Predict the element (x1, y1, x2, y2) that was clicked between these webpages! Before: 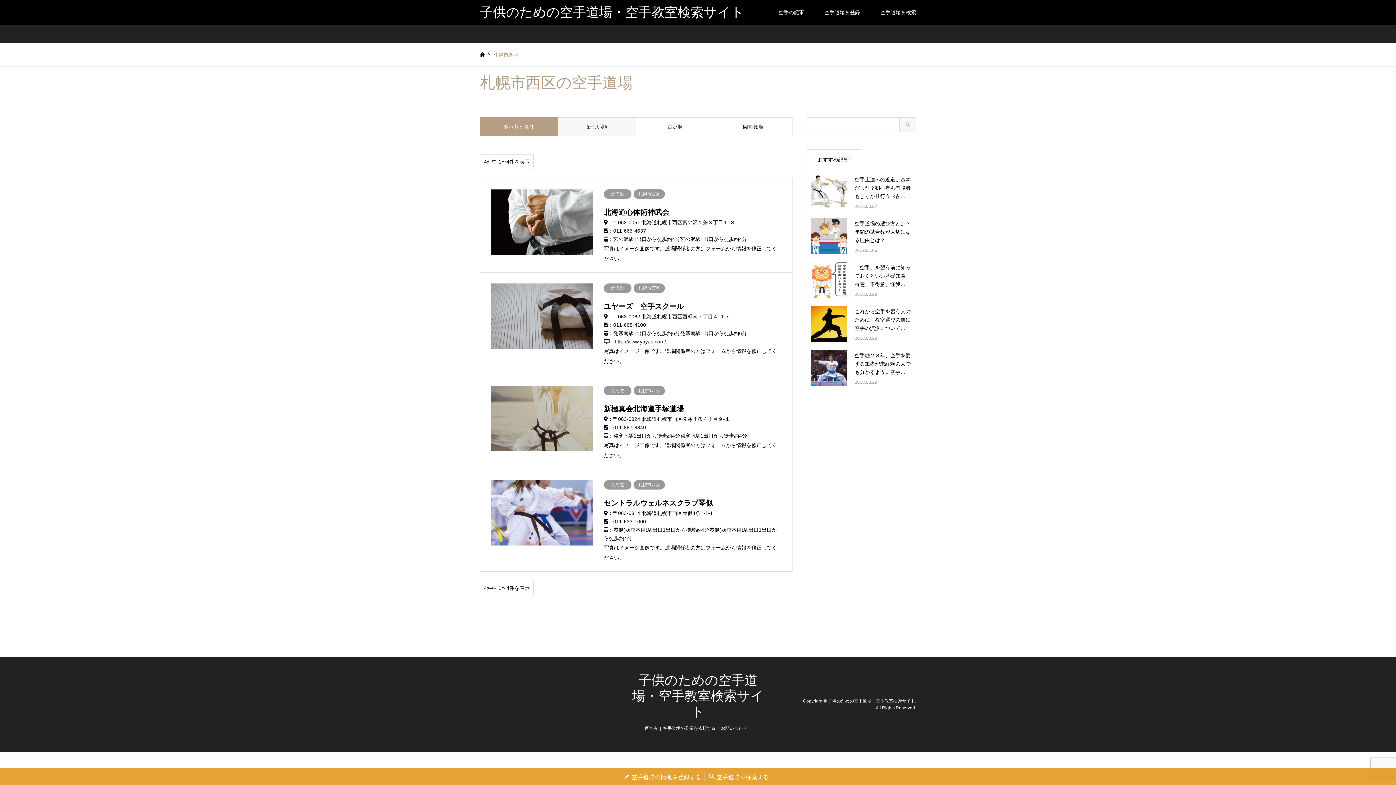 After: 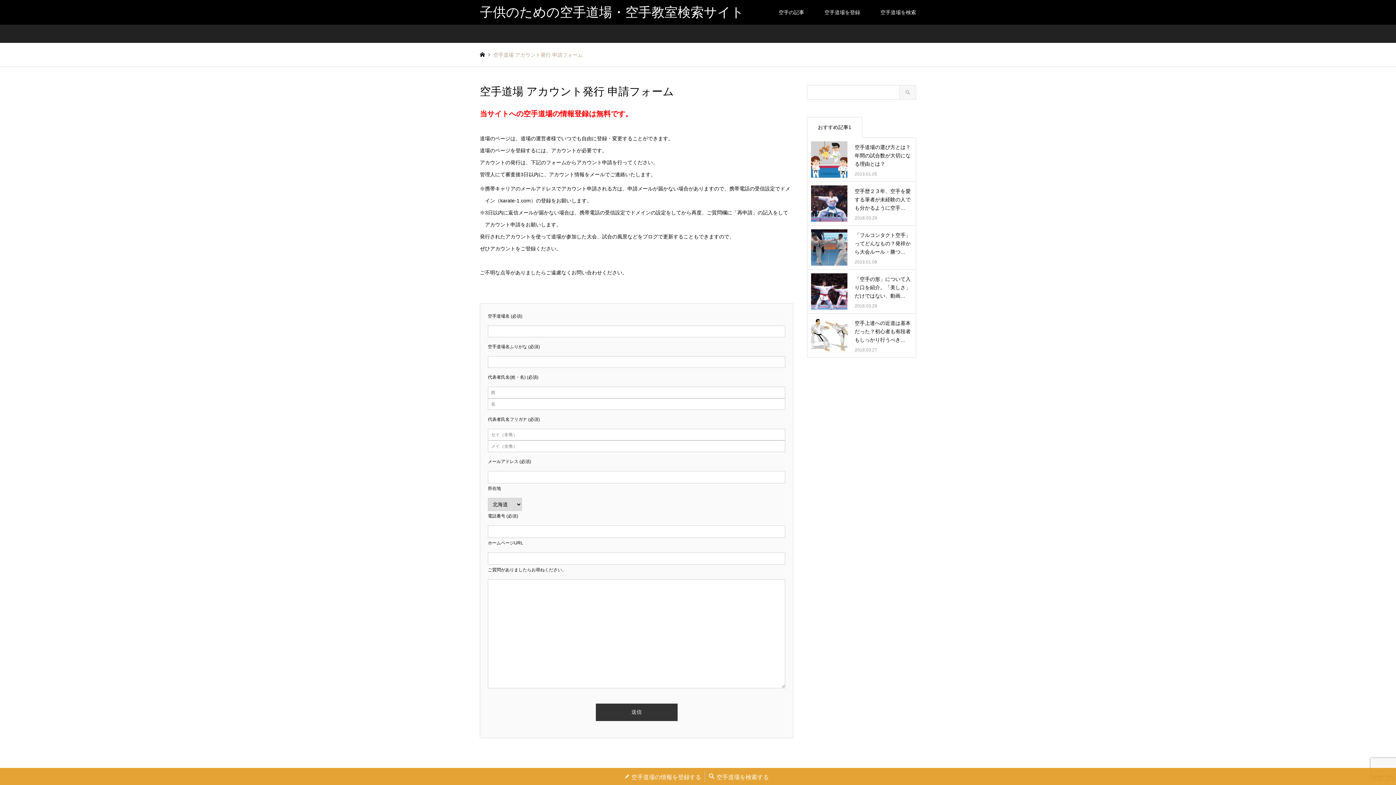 Action: label: 空手道場の登録を依頼する bbox: (663, 726, 715, 731)